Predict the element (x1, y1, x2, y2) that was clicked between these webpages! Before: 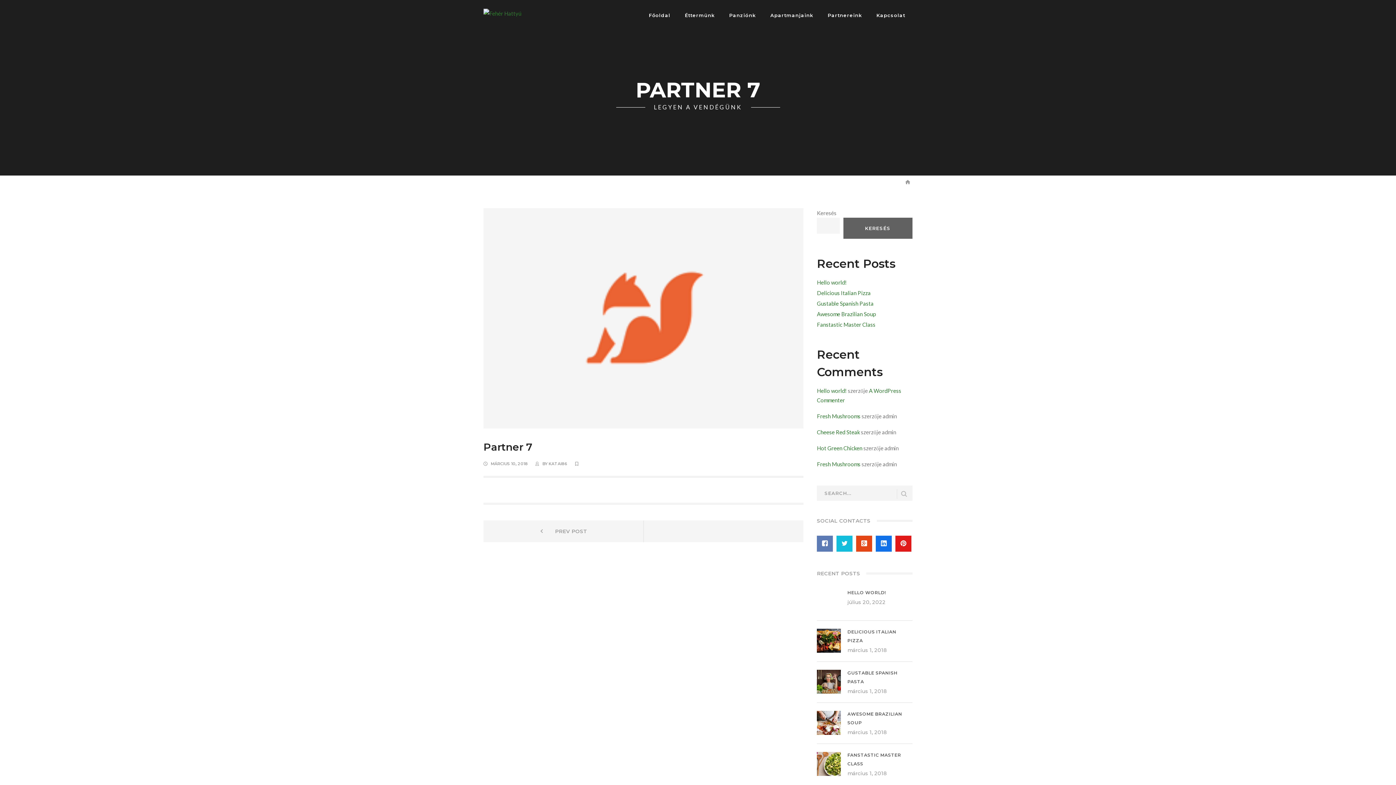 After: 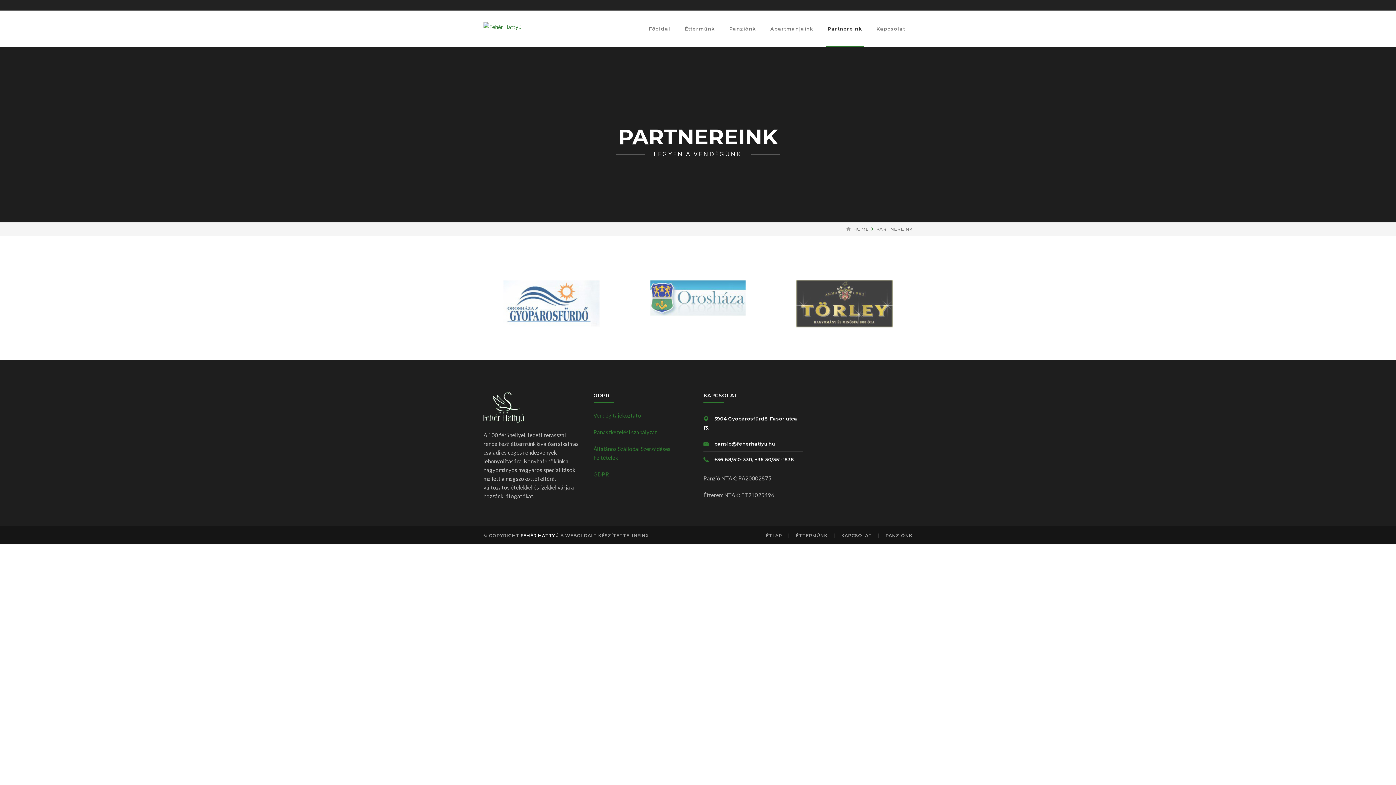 Action: bbox: (826, 0, 864, 30) label: Partnereink